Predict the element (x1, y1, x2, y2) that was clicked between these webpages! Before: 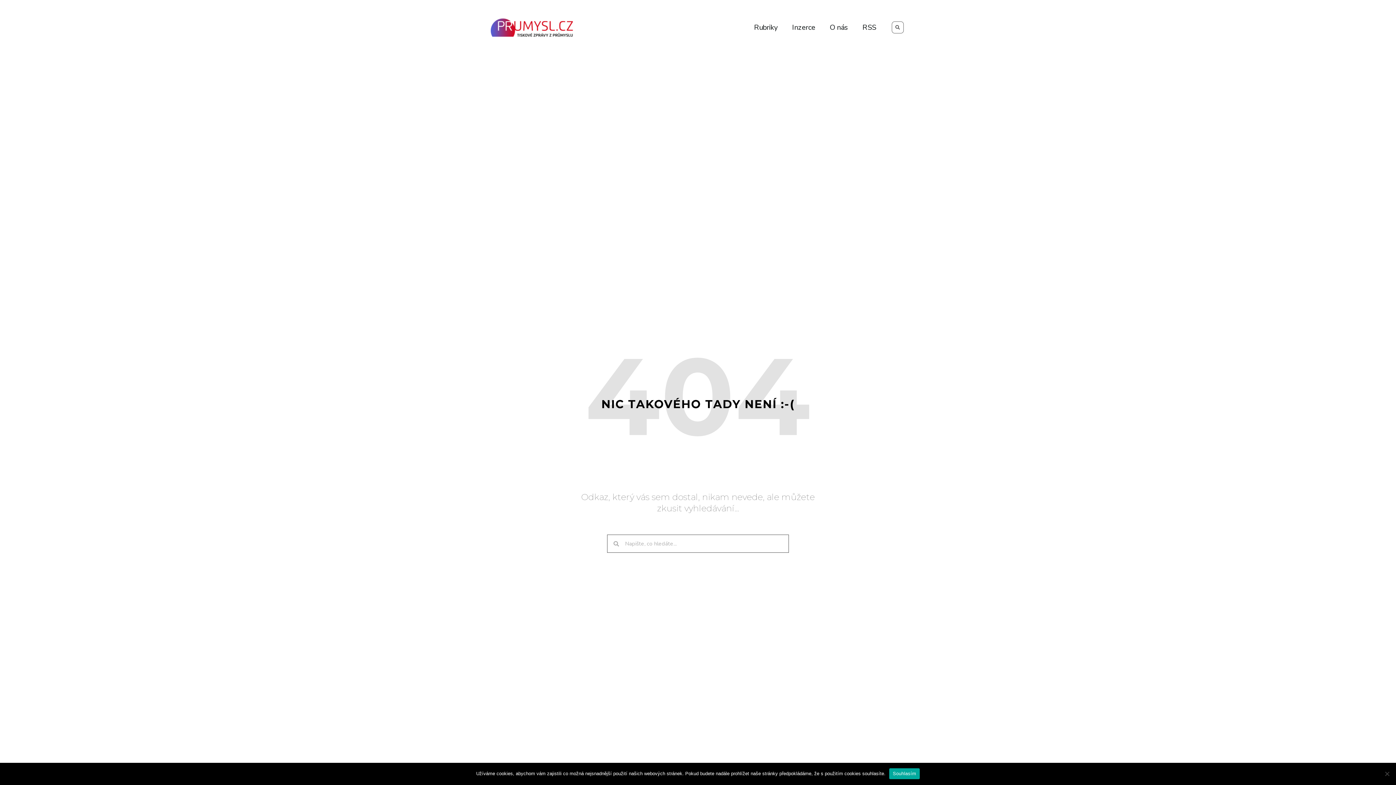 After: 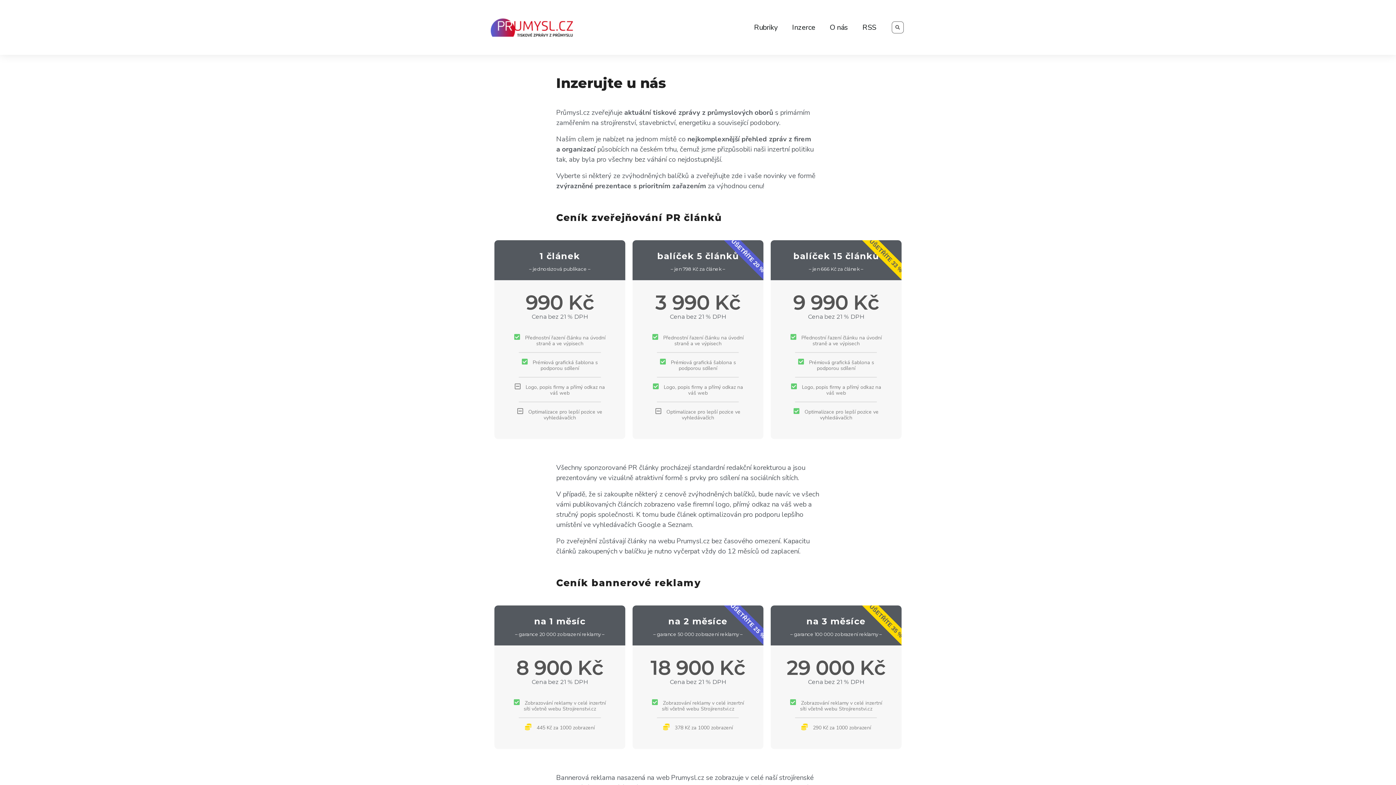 Action: label: Inzerce bbox: (785, 18, 822, 36)